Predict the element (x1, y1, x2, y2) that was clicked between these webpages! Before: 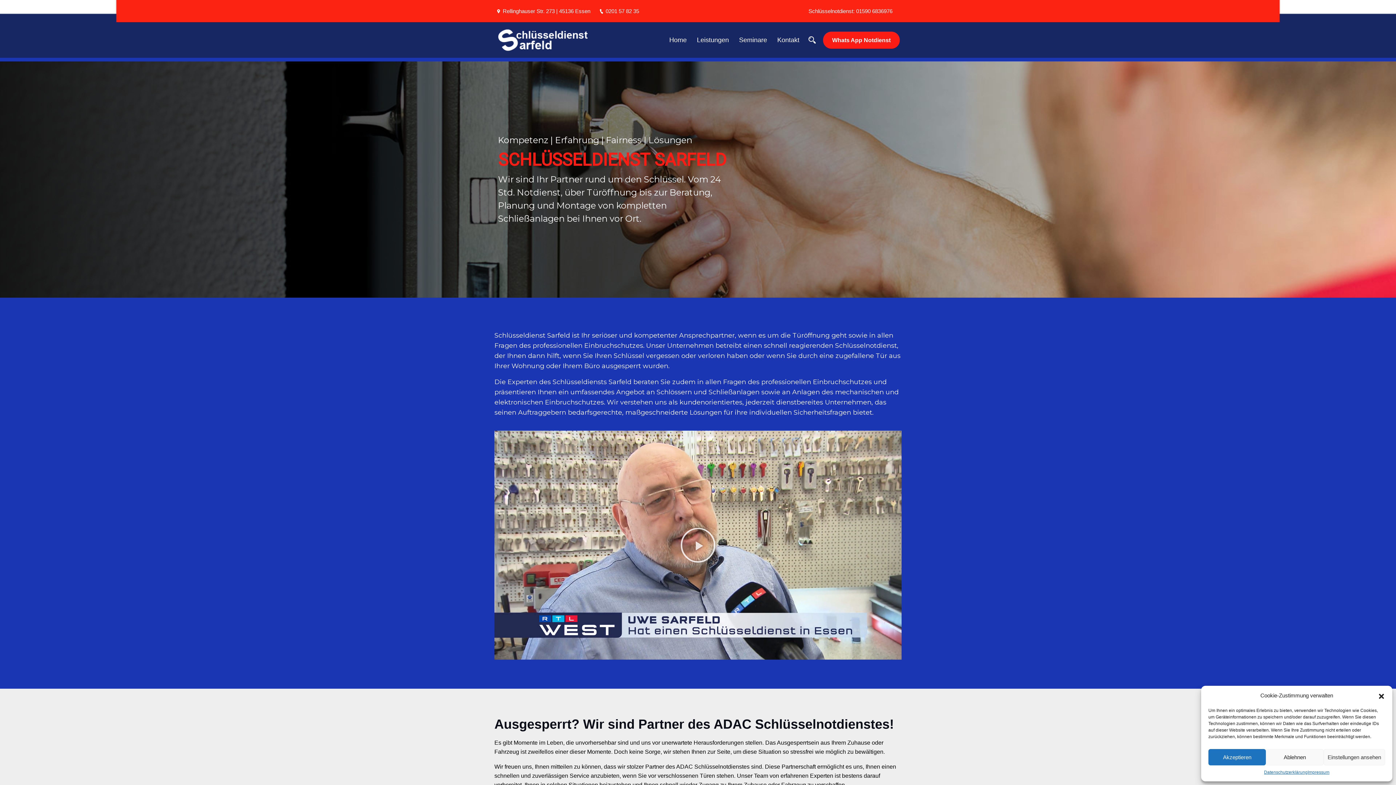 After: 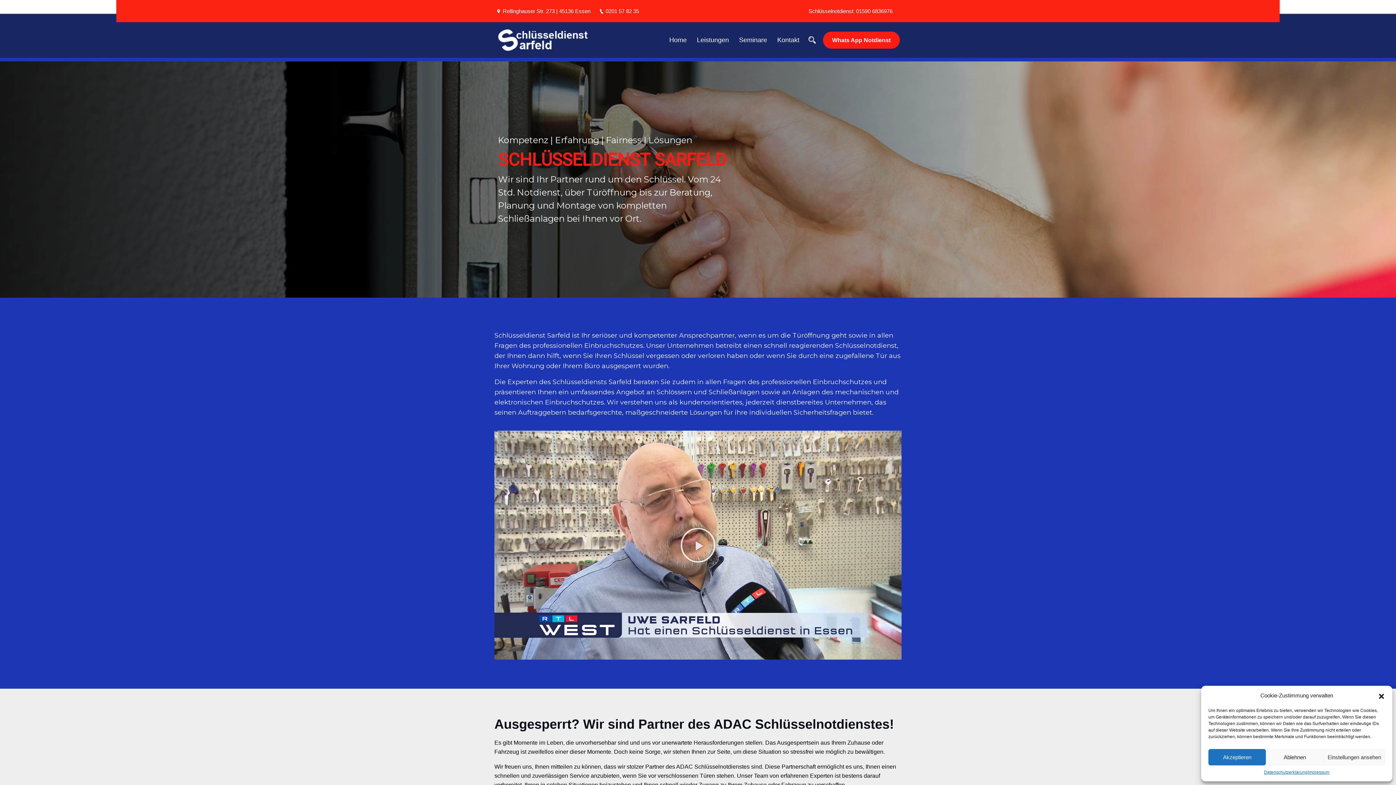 Action: label: 0201 57 82 35 bbox: (599, 6, 639, 15)